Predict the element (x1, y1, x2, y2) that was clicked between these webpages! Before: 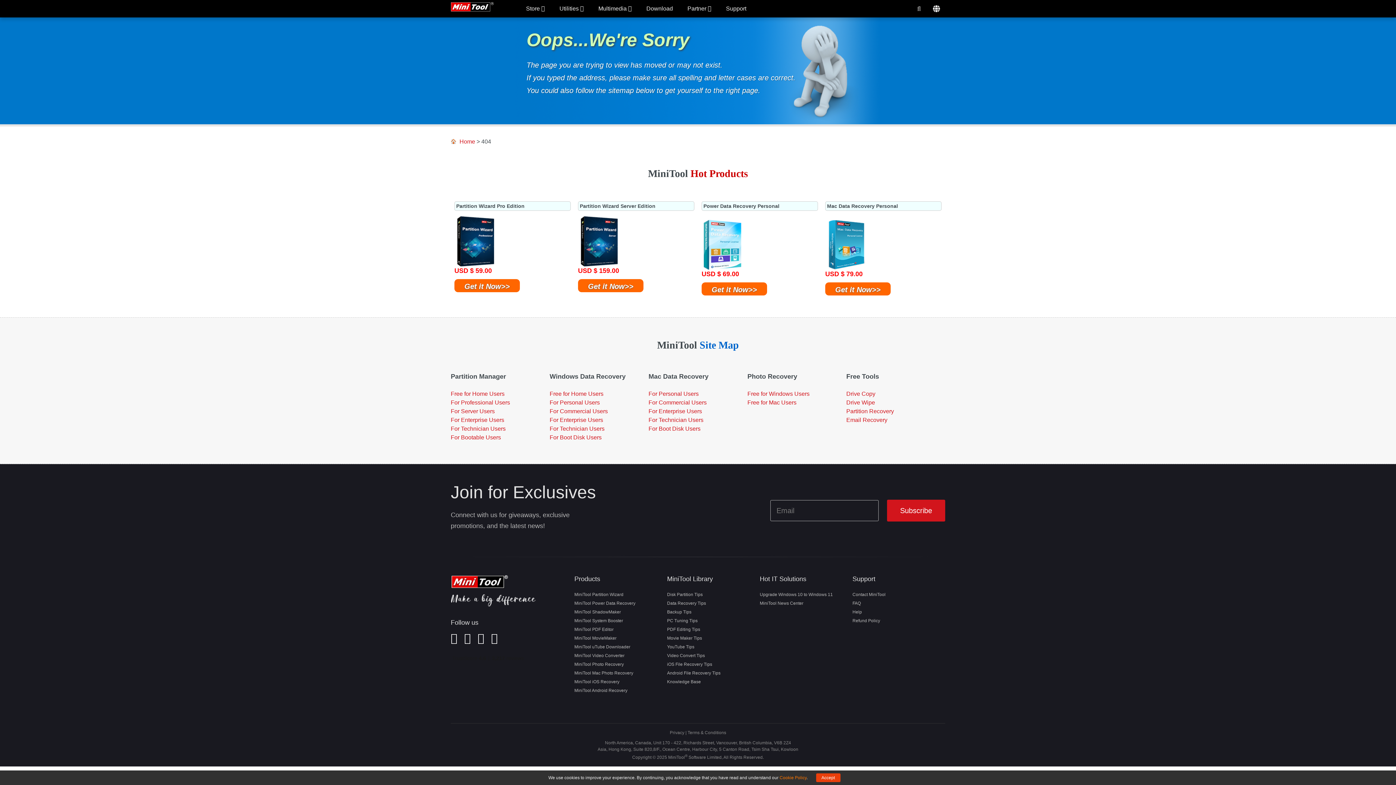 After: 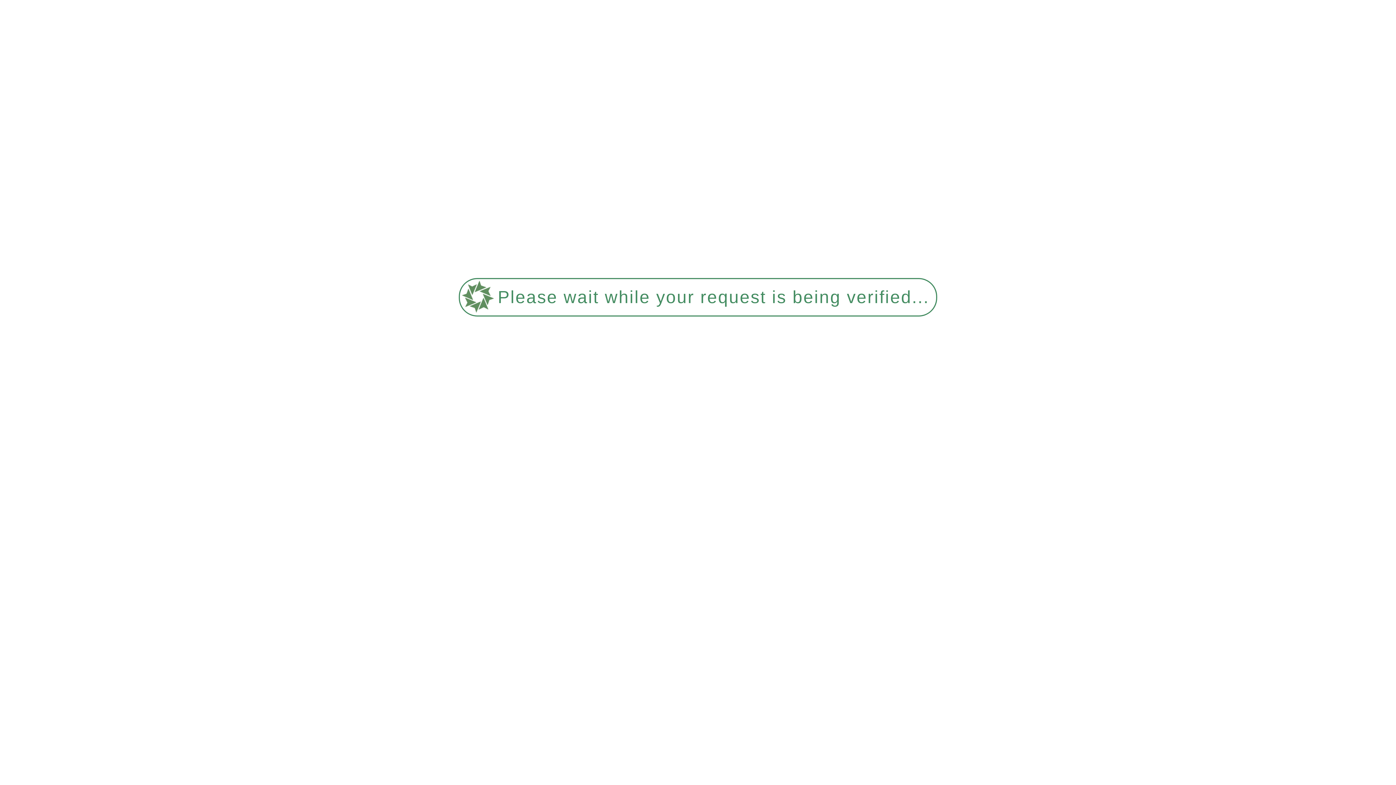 Action: bbox: (450, 425, 505, 432) label: For Technician Users